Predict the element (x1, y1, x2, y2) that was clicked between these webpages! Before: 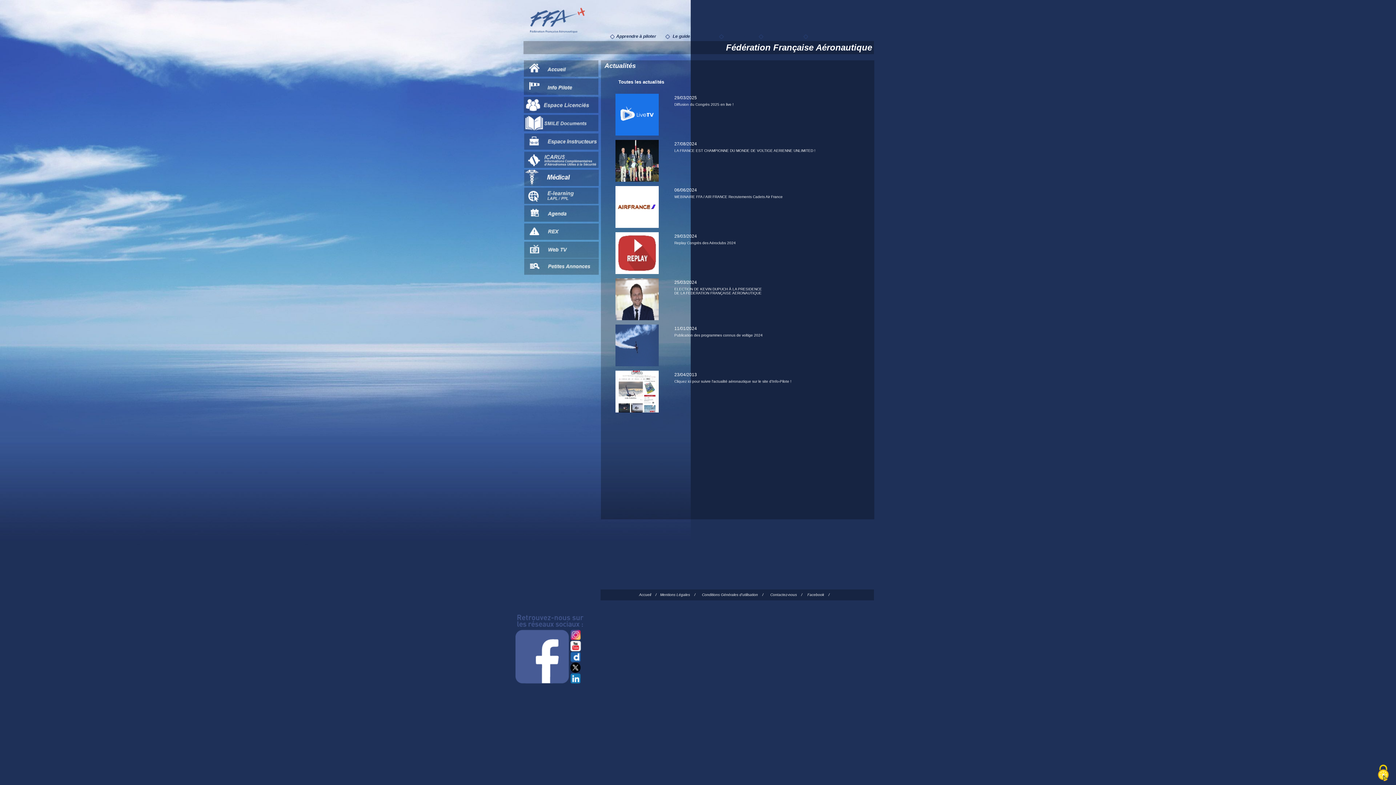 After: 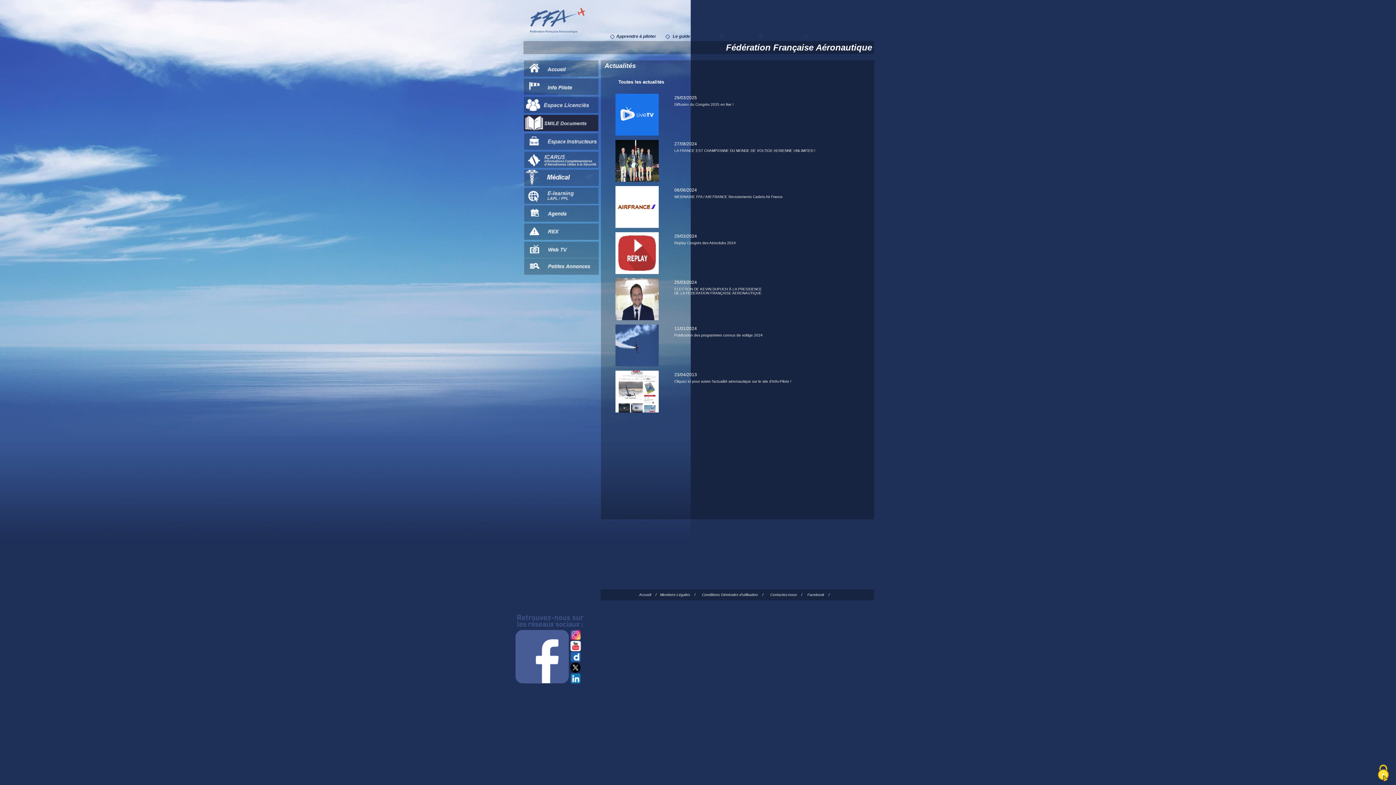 Action: bbox: (524, 114, 598, 131)